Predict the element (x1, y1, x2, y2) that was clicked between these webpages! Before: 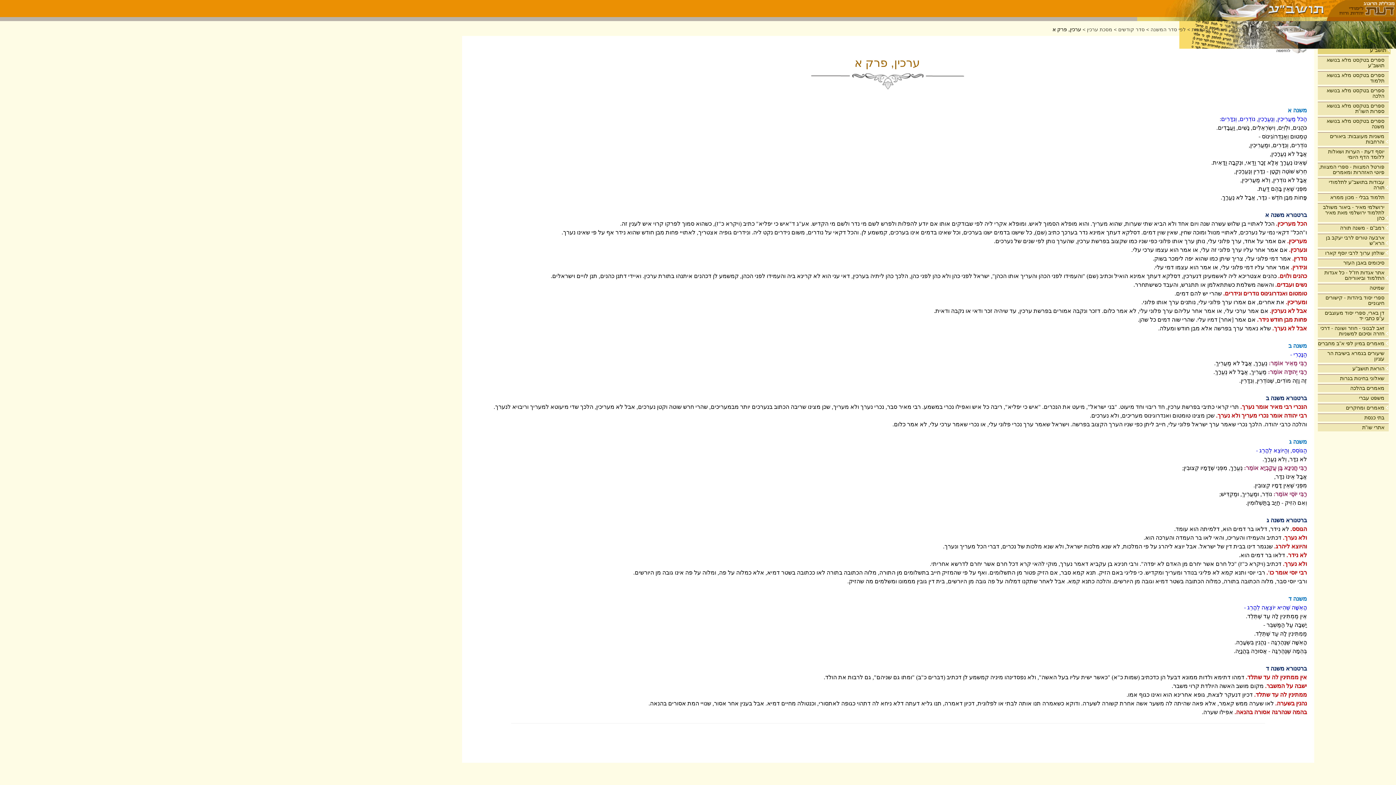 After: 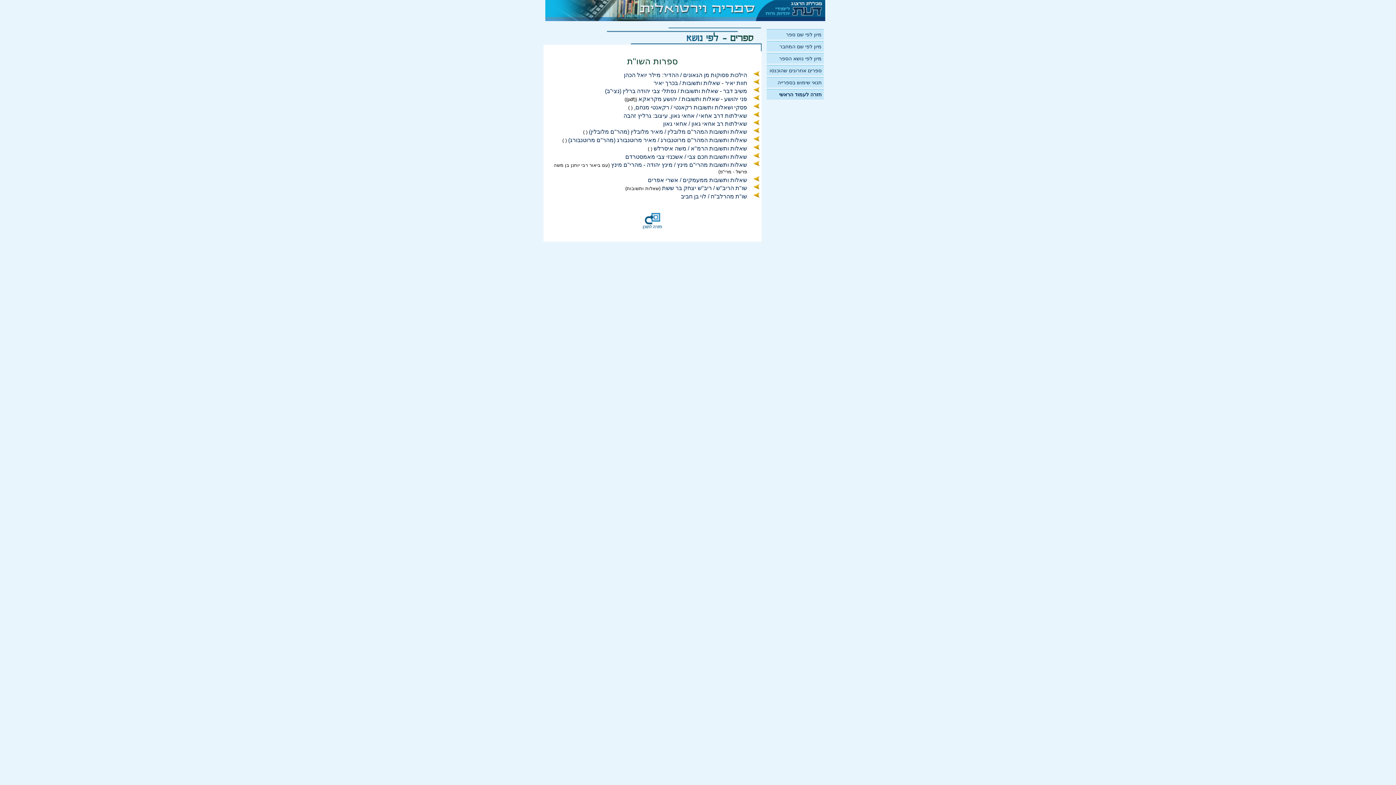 Action: label: ספרים בטקסט מלא בנושא ספרות השו"ת bbox: (1318, 102, 1389, 115)